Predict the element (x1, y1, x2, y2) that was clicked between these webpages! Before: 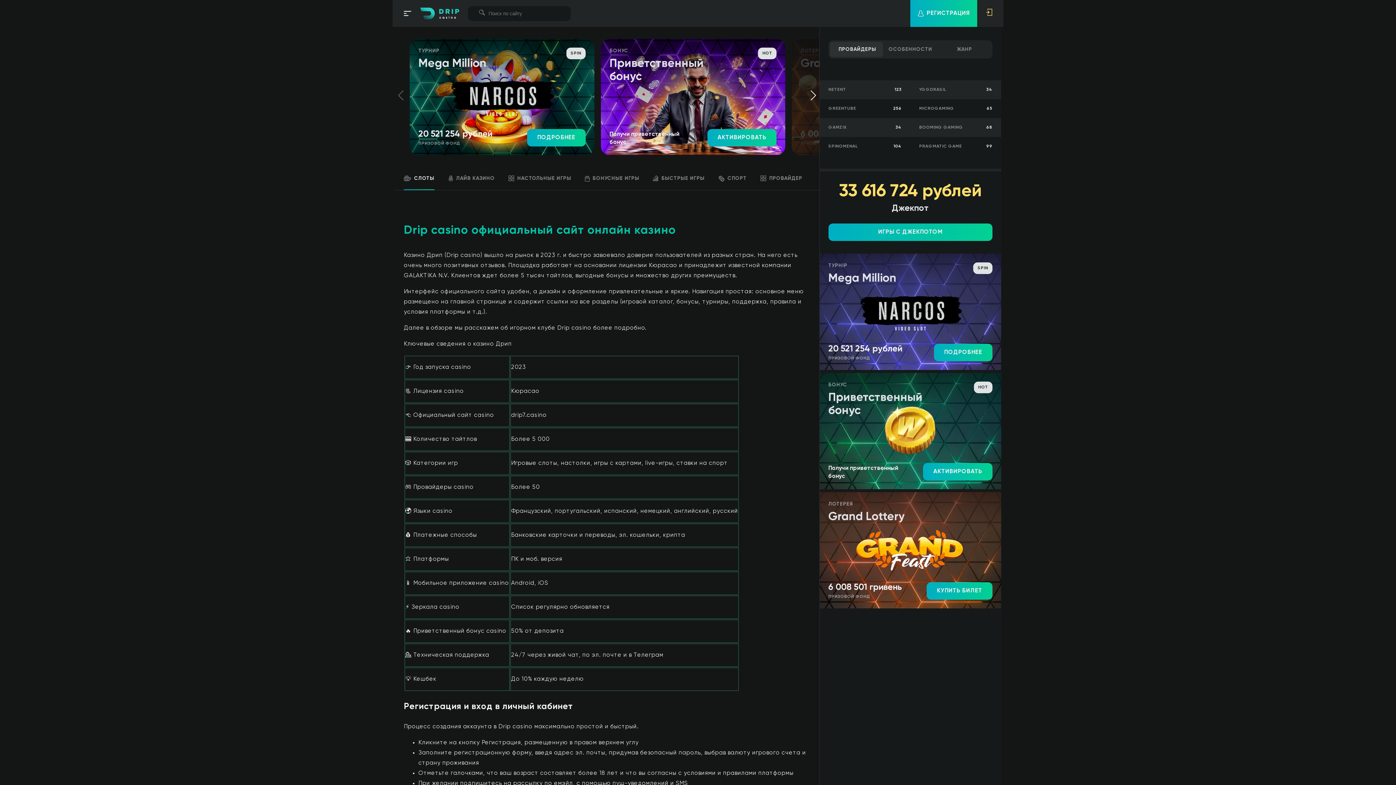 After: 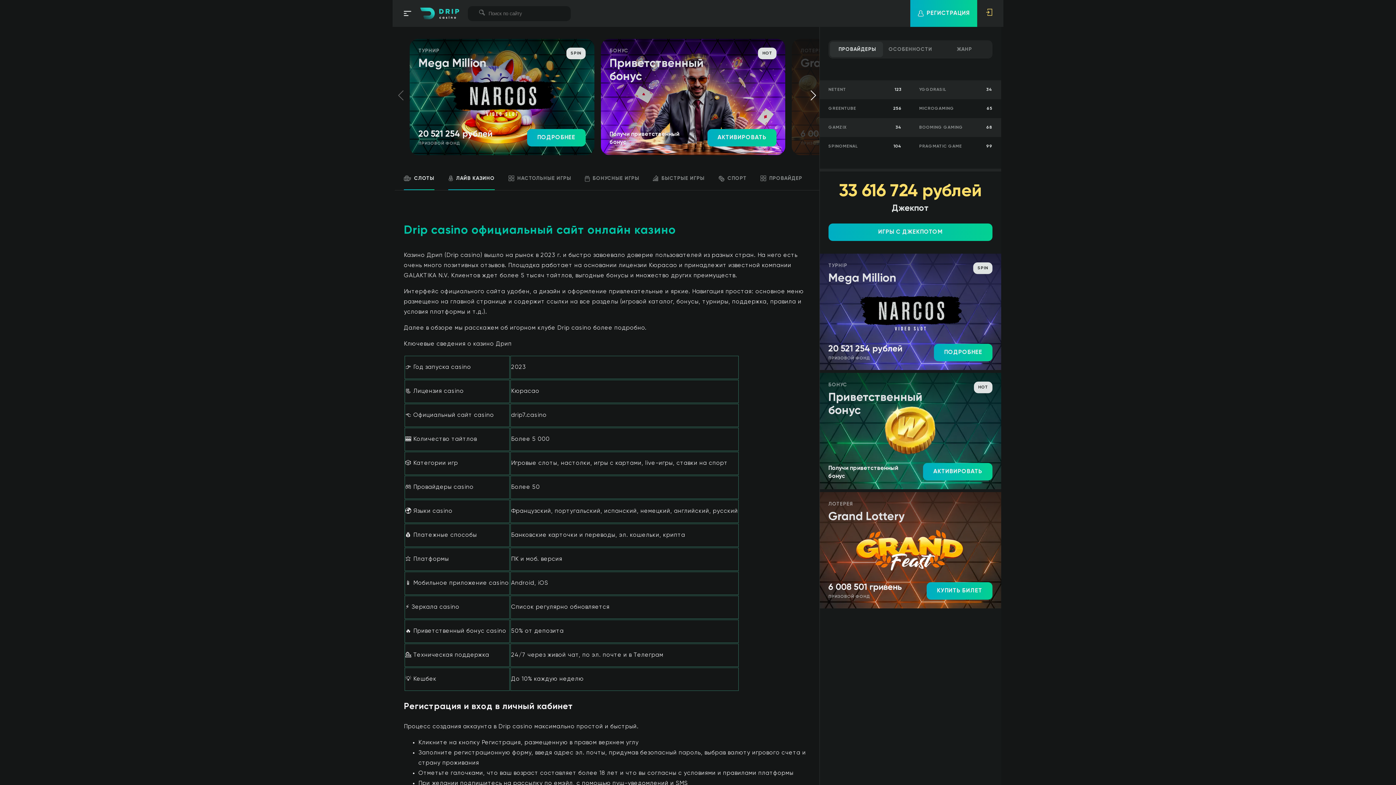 Action: bbox: (448, 166, 494, 190) label: ЛАЙВ КАЗИНО